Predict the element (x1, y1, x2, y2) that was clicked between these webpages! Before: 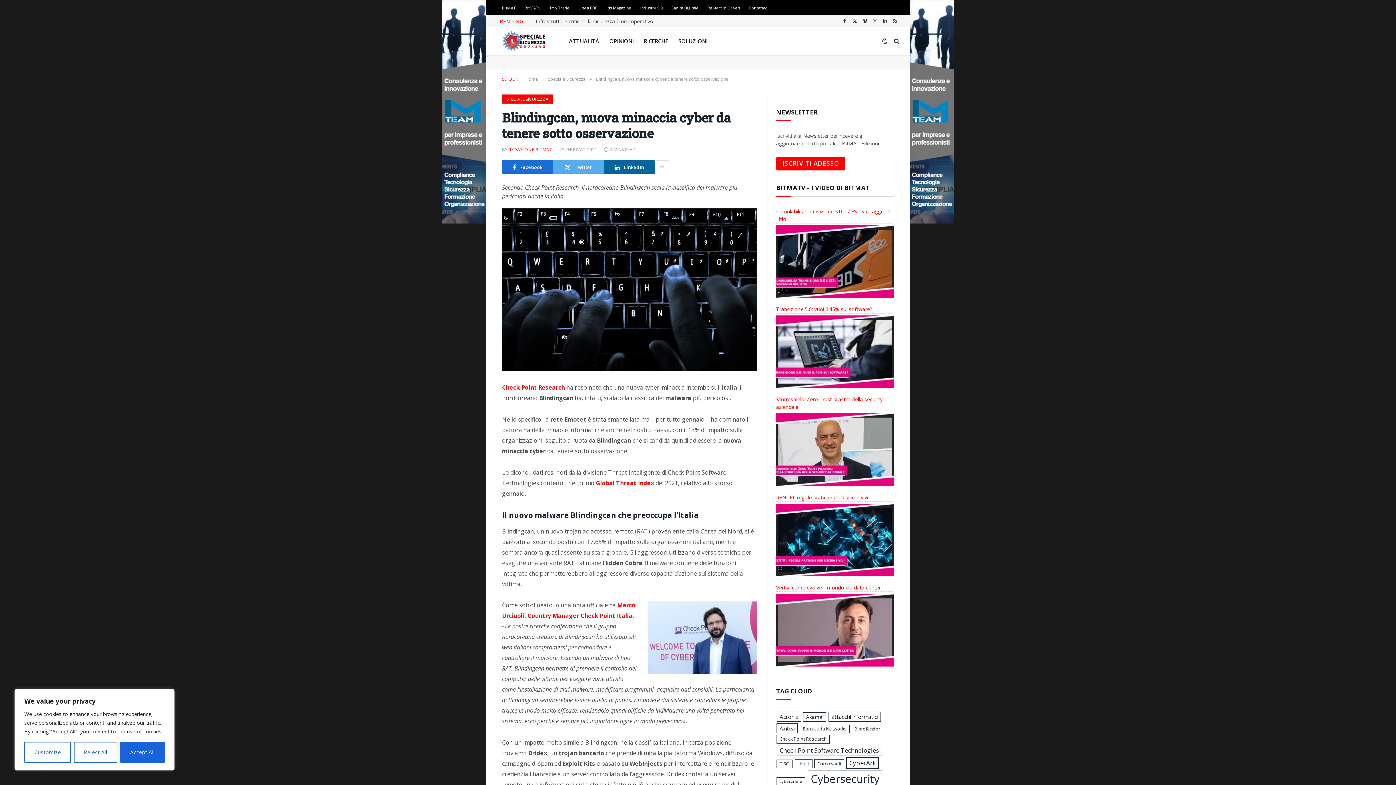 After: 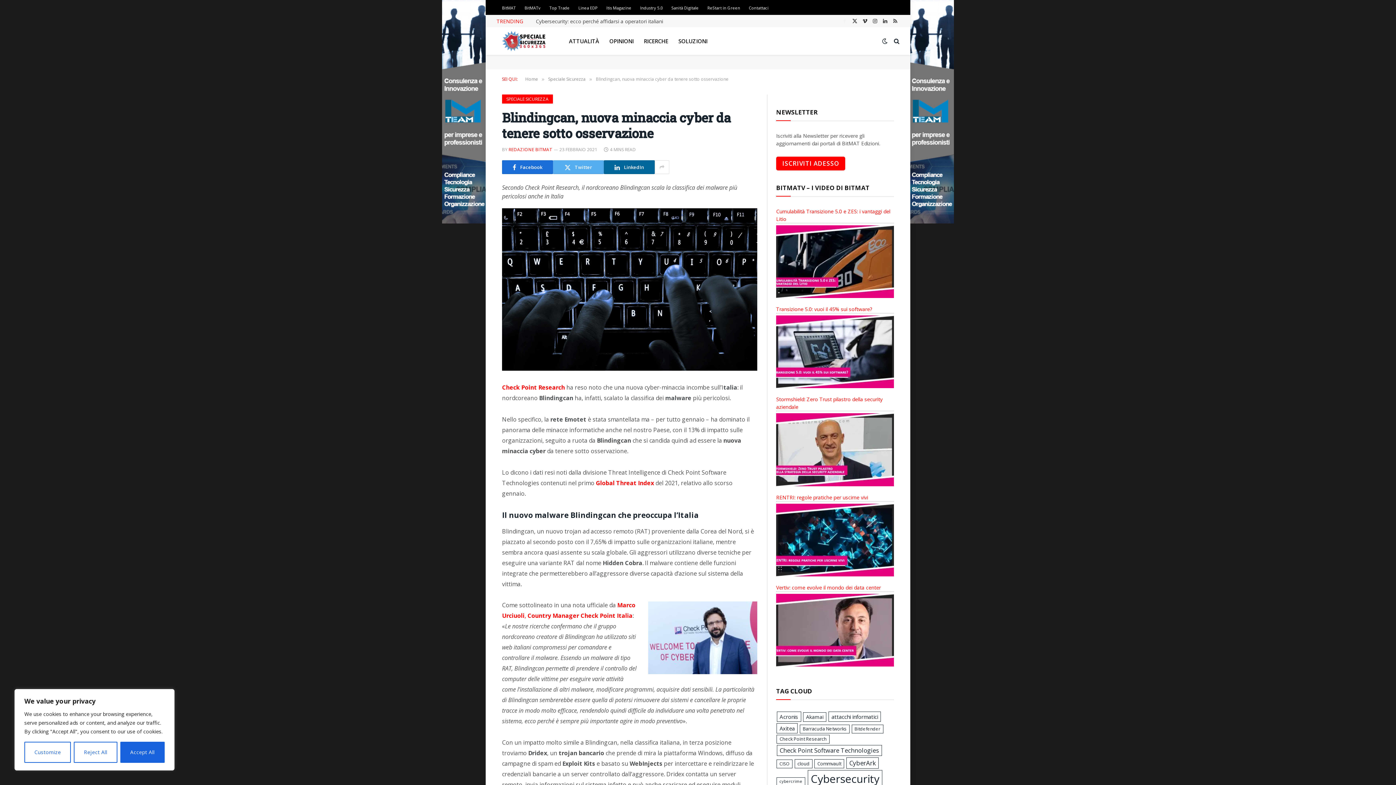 Action: bbox: (840, 14, 849, 27) label: Facebook